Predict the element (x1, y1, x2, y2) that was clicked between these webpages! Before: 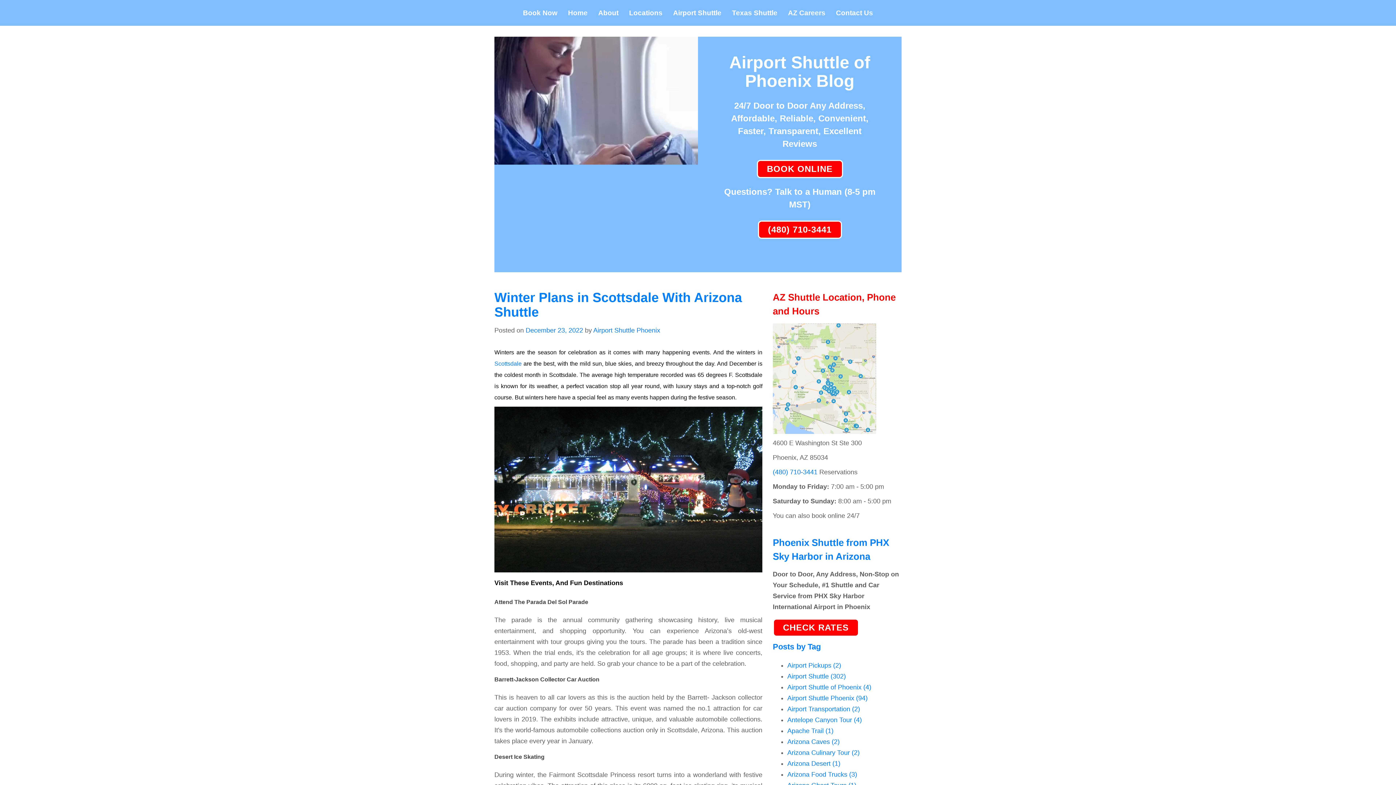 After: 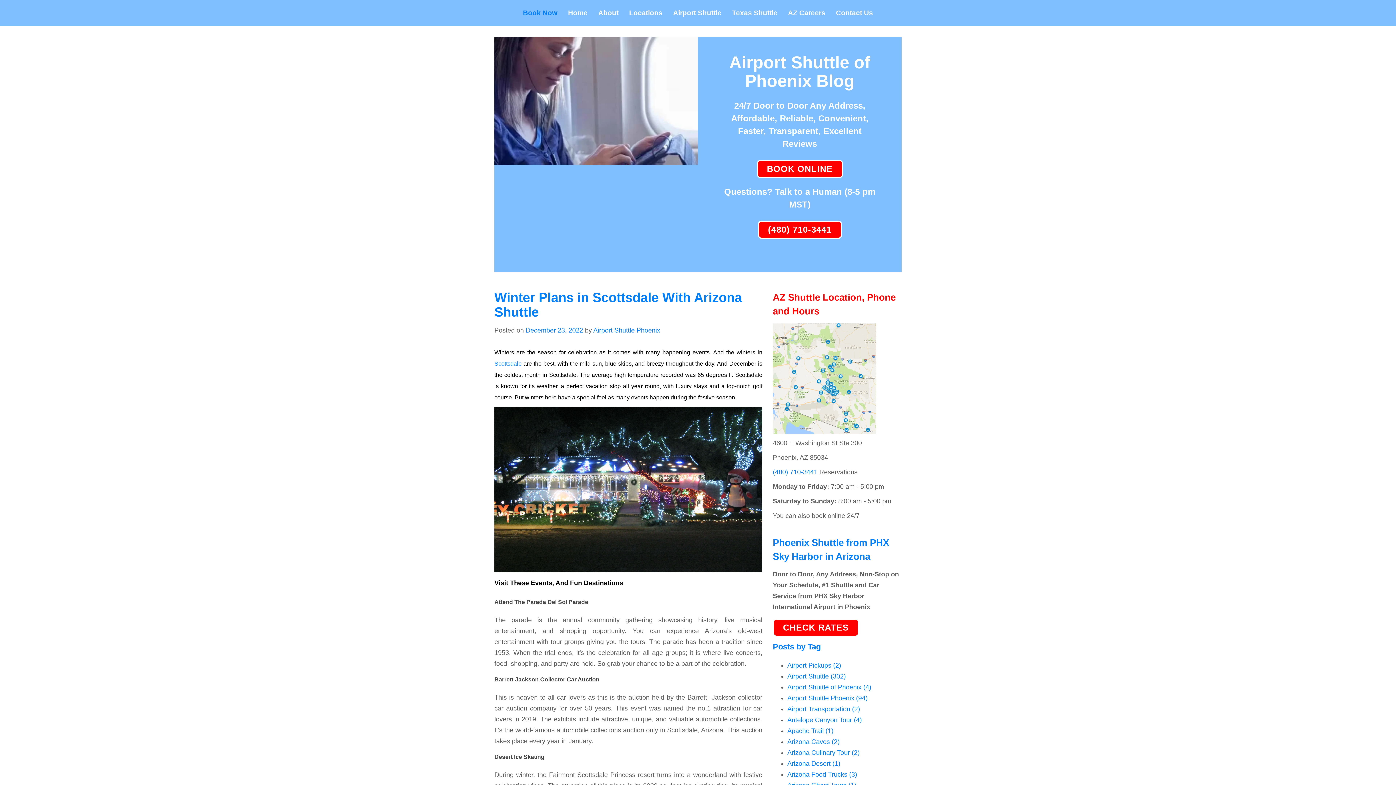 Action: label: Book Now bbox: (520, 9, 559, 17)